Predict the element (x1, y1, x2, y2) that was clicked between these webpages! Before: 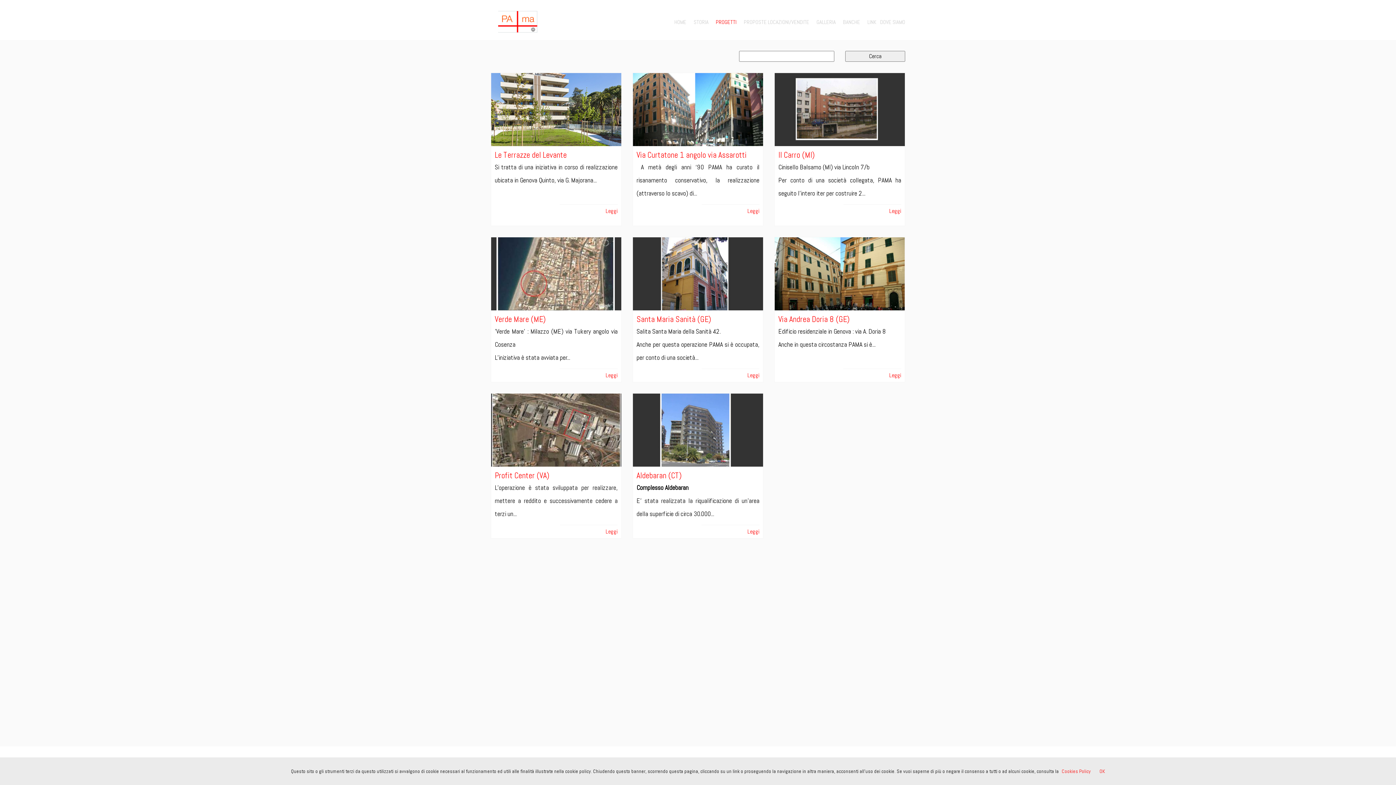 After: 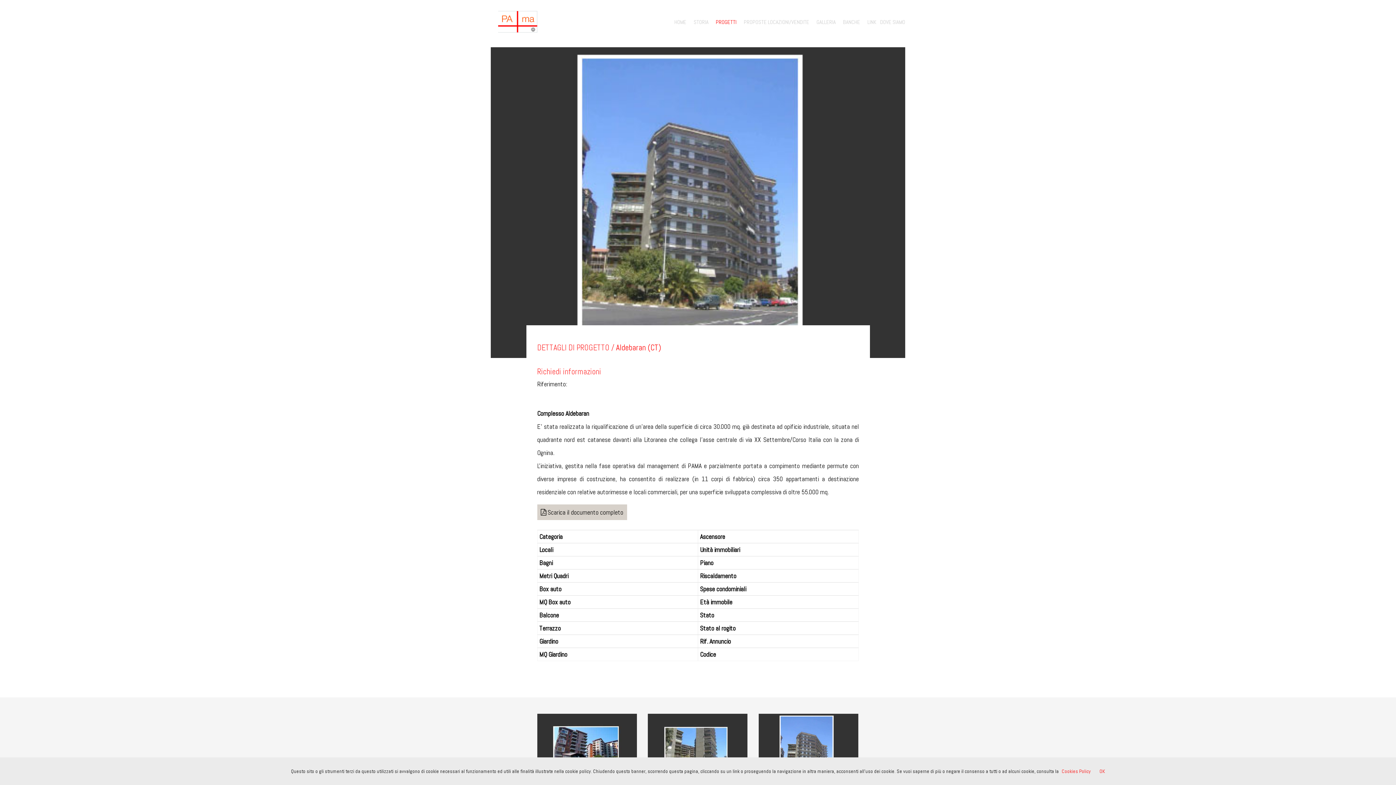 Action: bbox: (633, 461, 763, 468)